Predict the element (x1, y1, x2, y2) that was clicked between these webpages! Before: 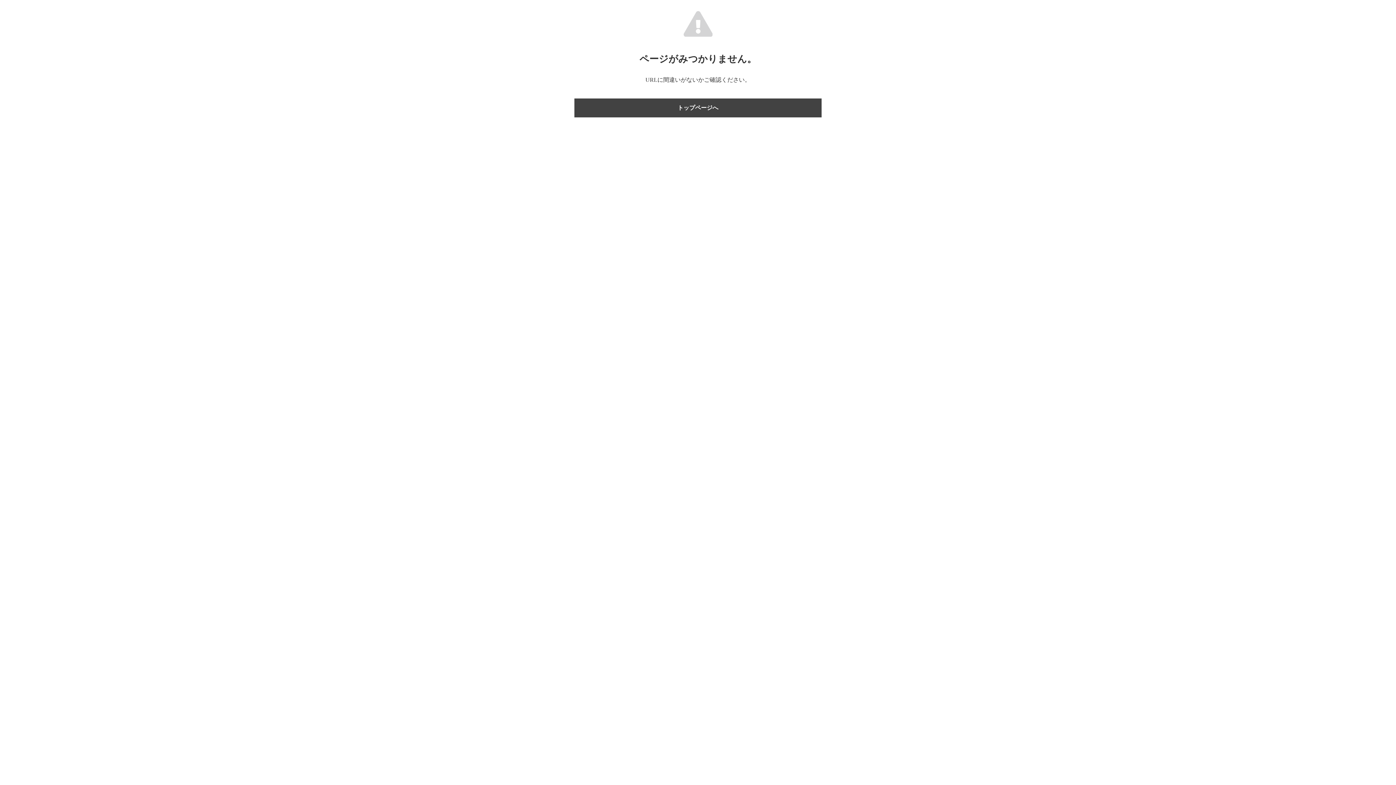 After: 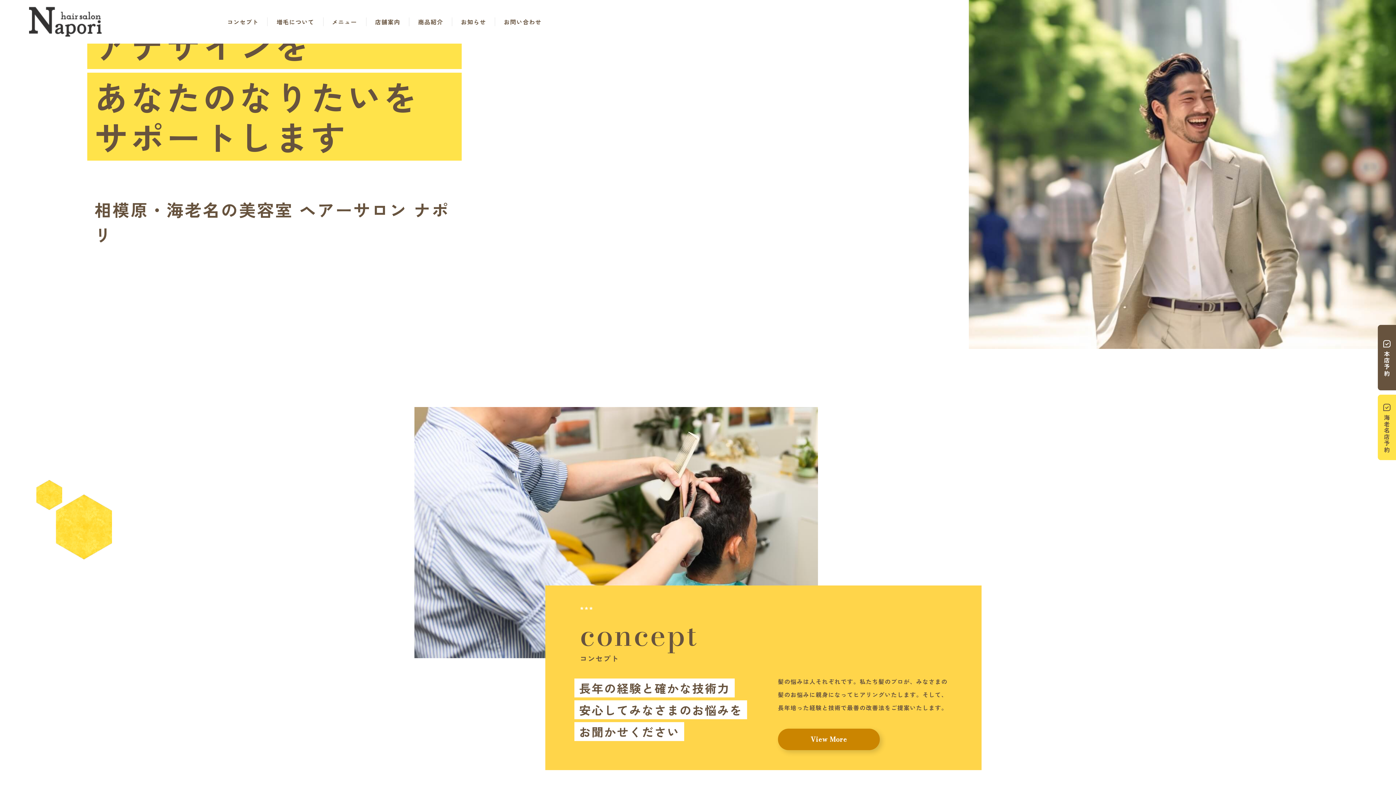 Action: bbox: (574, 98, 821, 117) label: トップページへ